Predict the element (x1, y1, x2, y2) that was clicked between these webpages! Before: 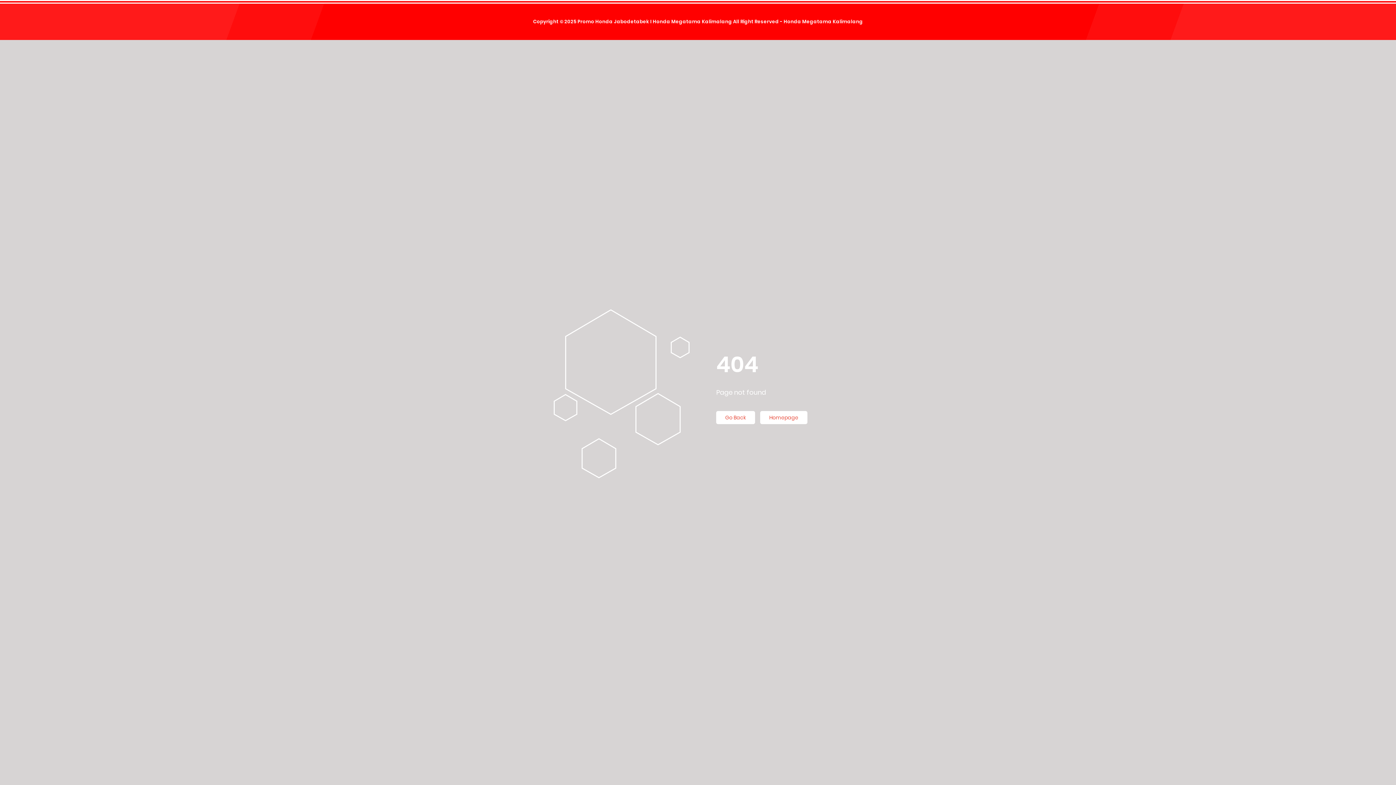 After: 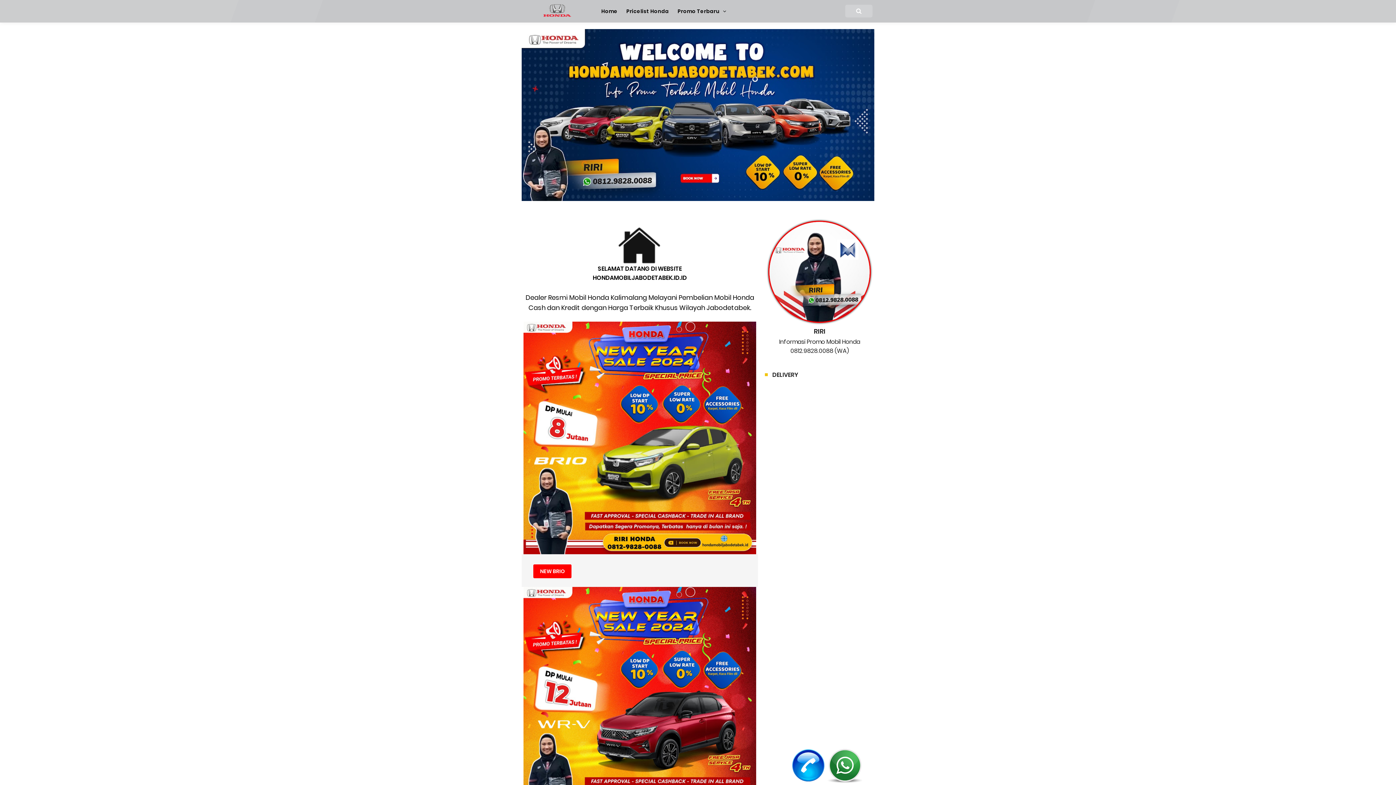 Action: bbox: (577, 18, 732, 25) label: Promo Honda Jabodetabek I Honda Megatama Kalimalang